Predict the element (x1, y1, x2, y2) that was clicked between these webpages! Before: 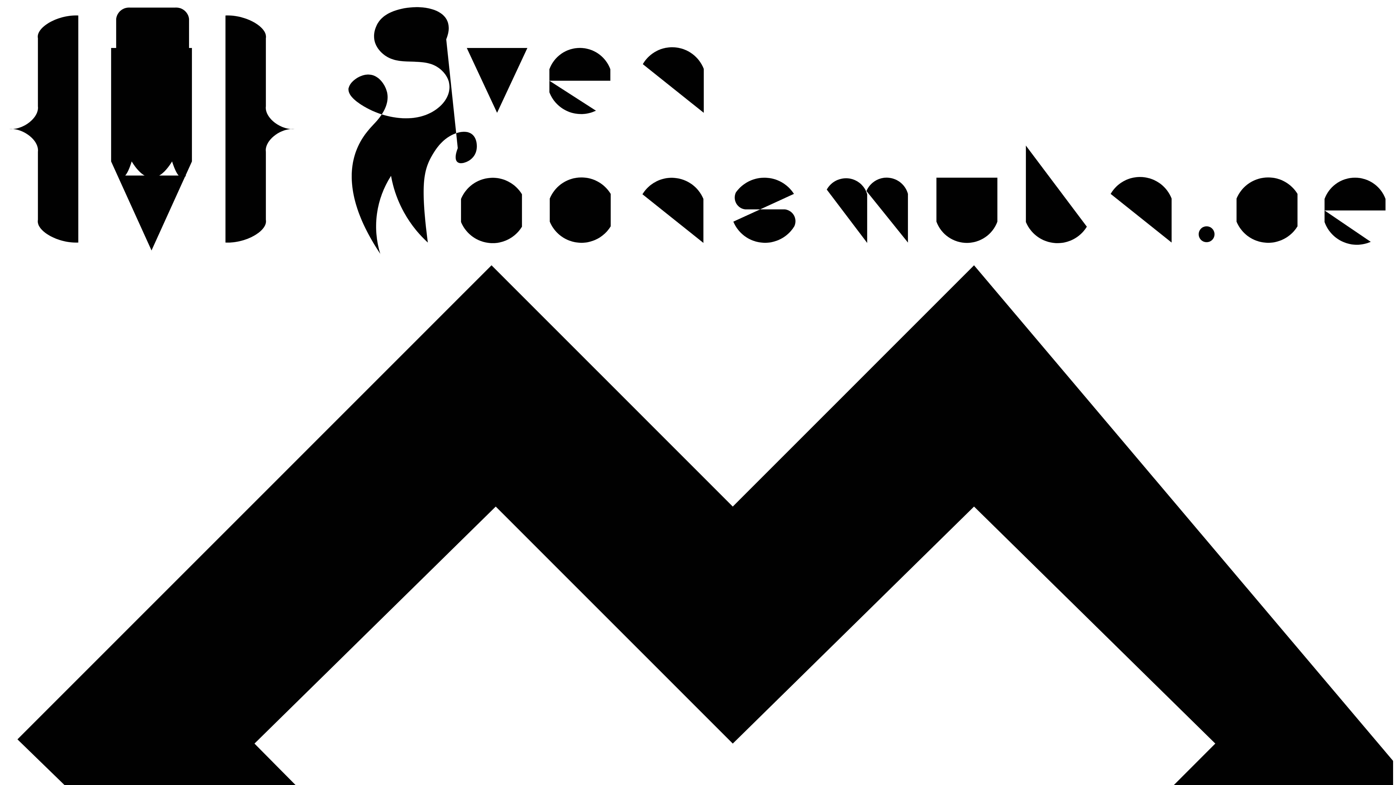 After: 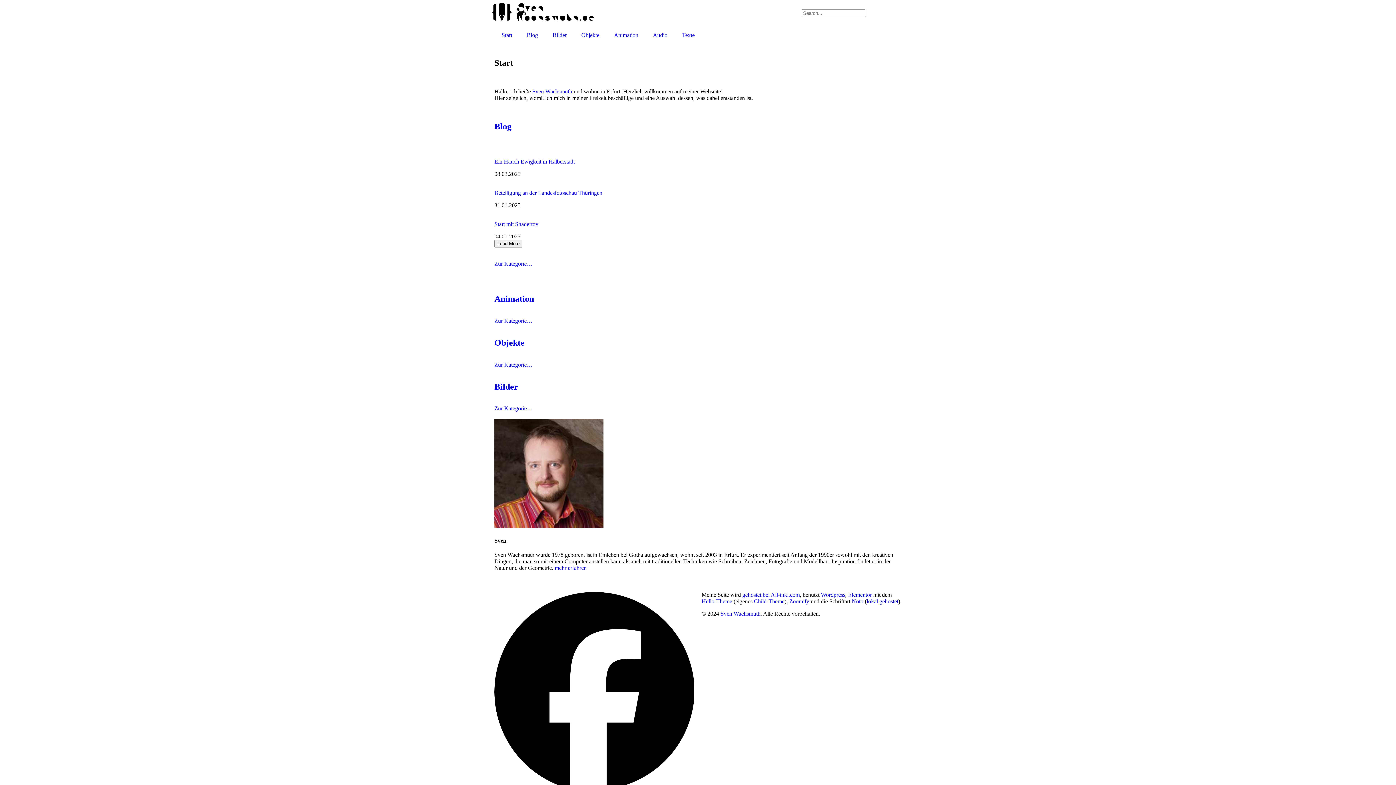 Action: bbox: (2, 253, 1393, 259)